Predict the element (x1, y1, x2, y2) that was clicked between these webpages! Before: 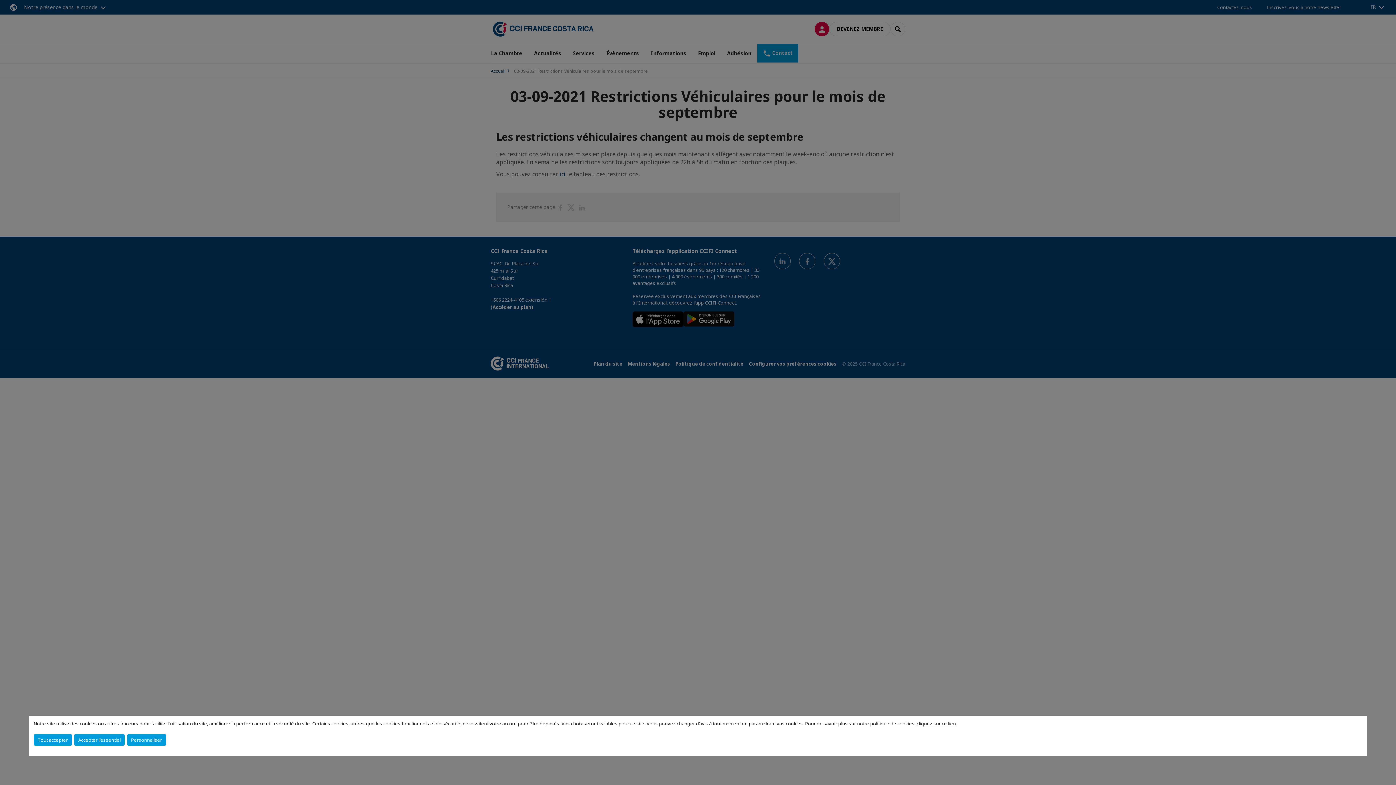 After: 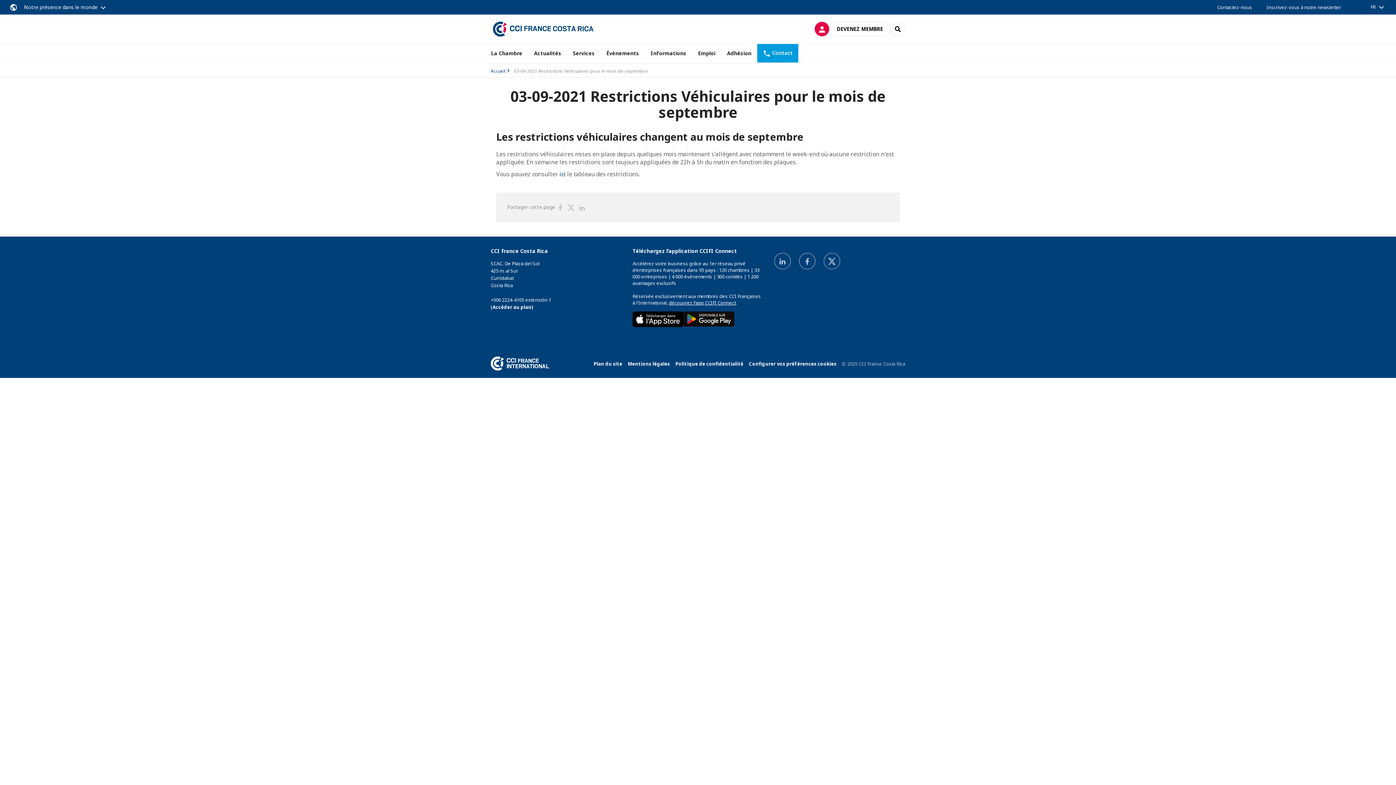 Action: label: Accepter l'essentiel bbox: (74, 734, 124, 746)